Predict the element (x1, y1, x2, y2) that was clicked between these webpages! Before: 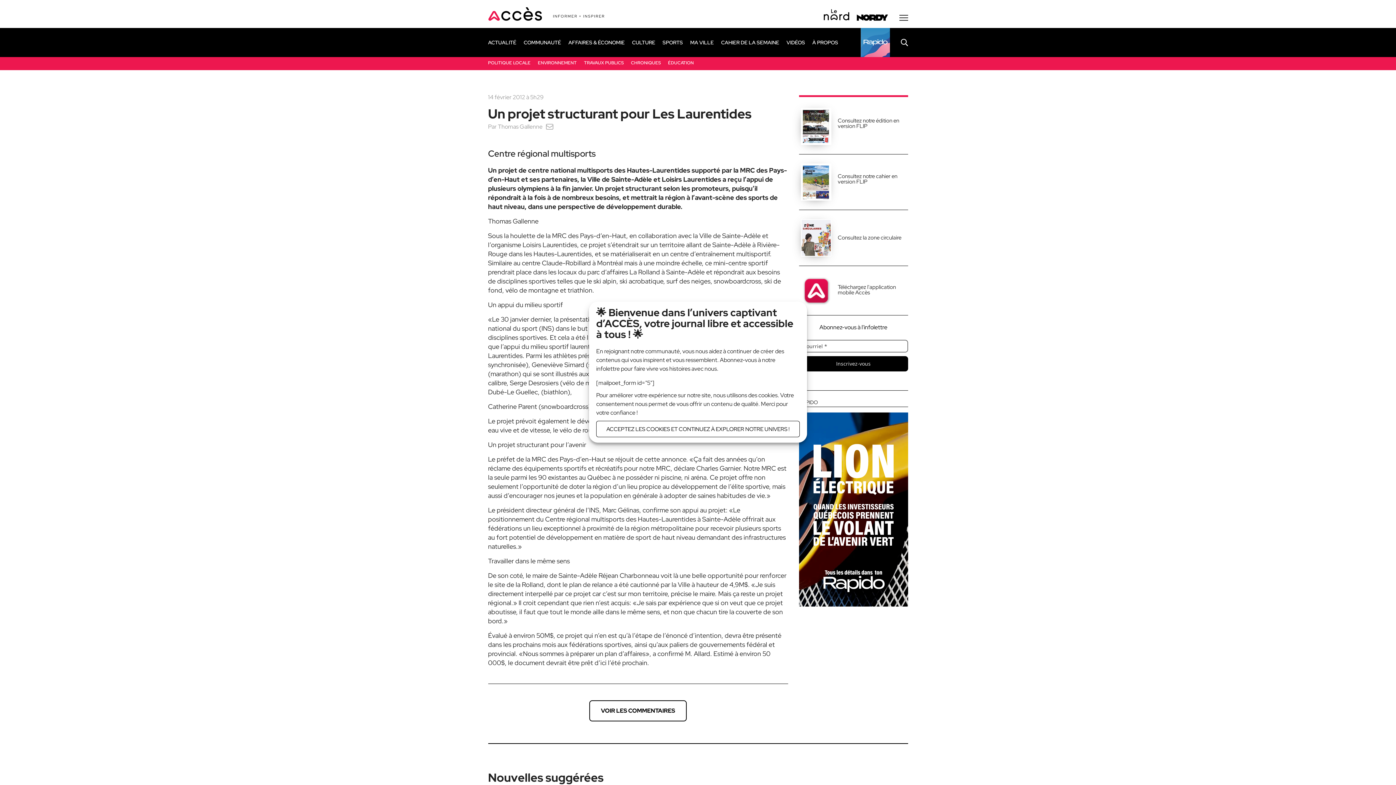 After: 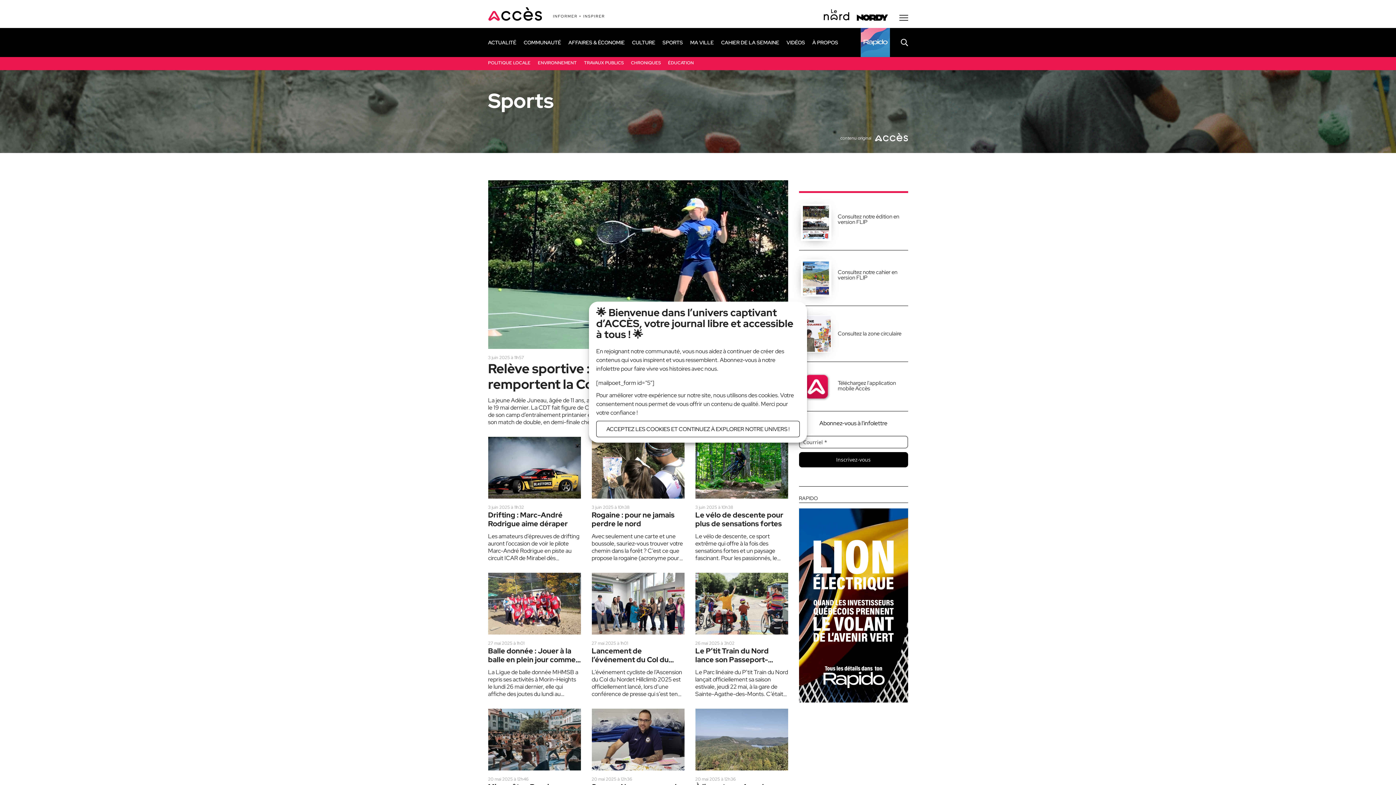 Action: bbox: (662, 39, 683, 45) label: SPORTS